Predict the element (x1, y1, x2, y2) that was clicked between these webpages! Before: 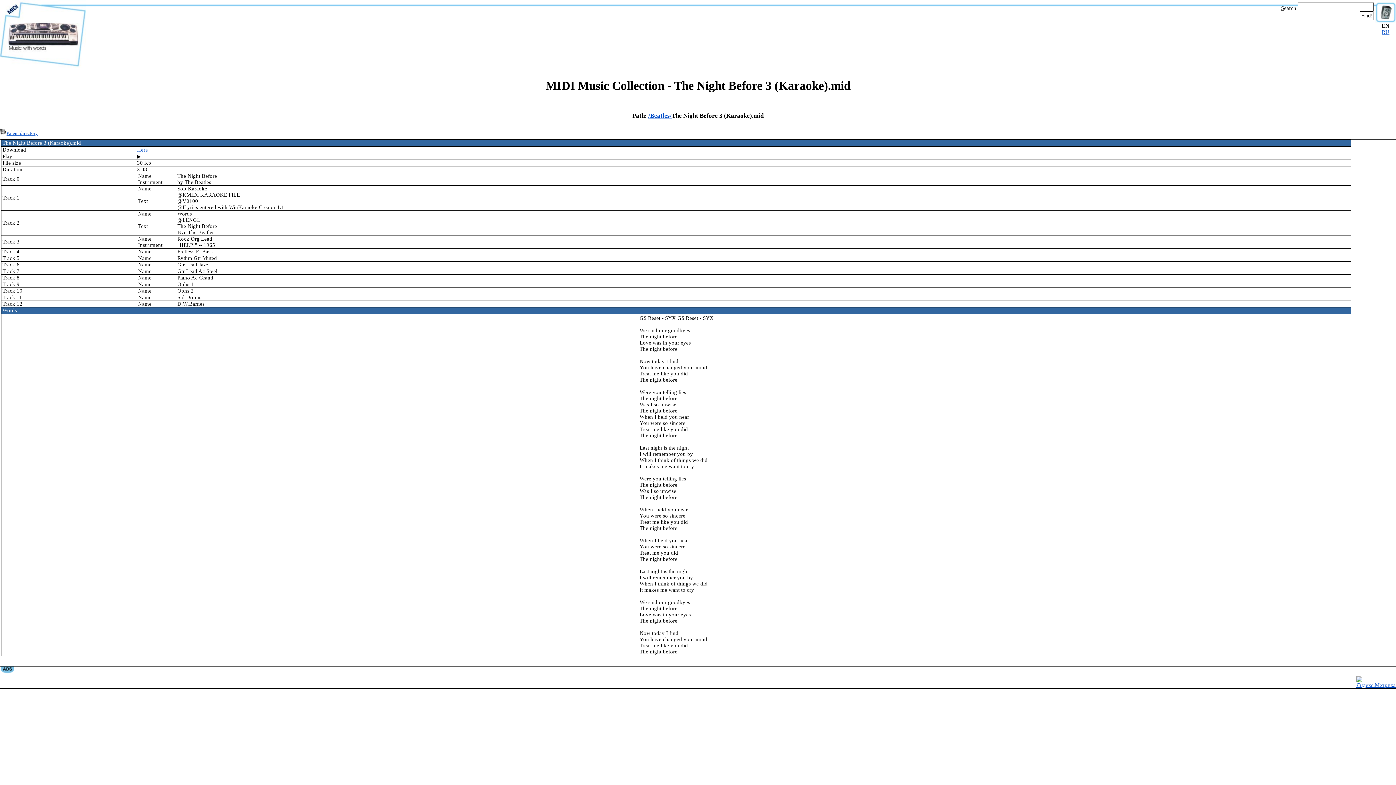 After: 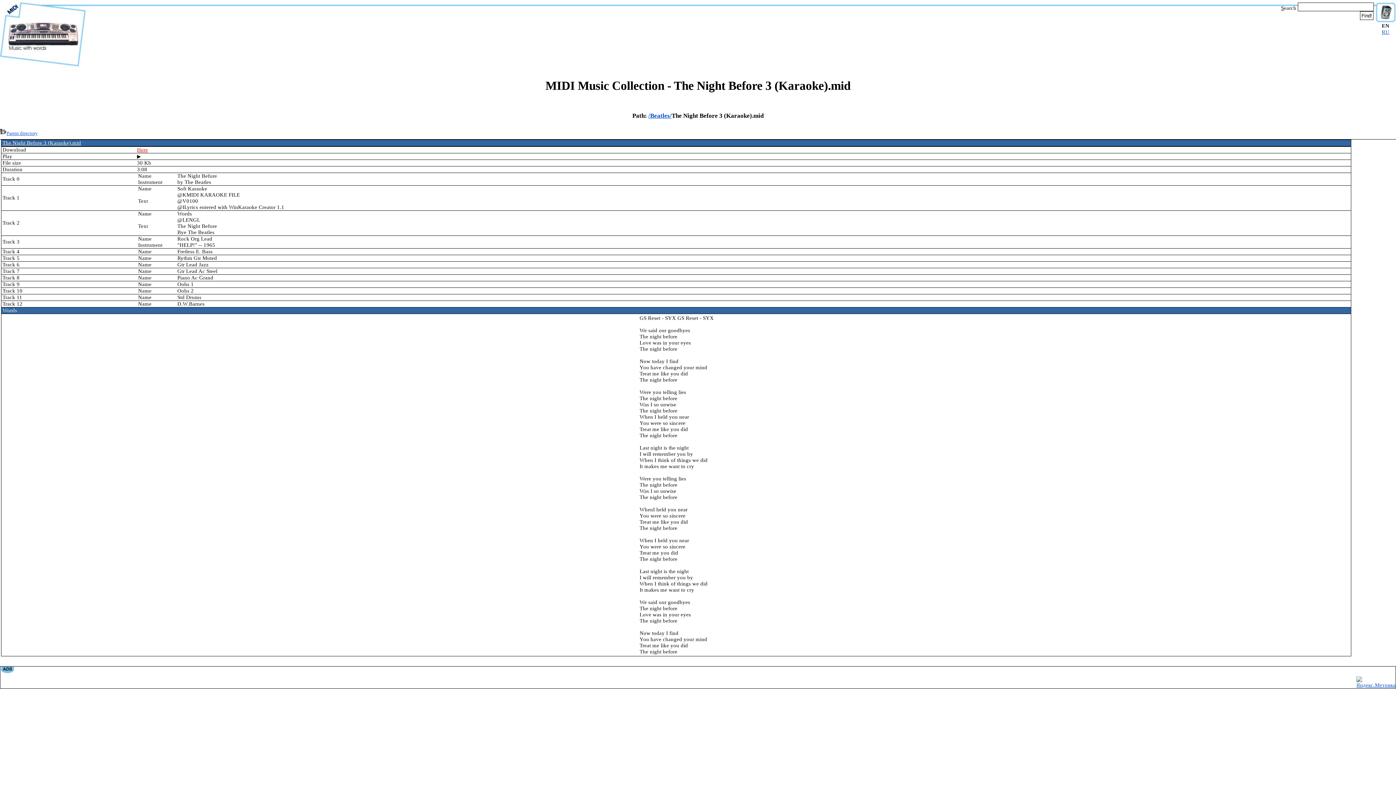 Action: label: Here bbox: (137, 146, 148, 152)